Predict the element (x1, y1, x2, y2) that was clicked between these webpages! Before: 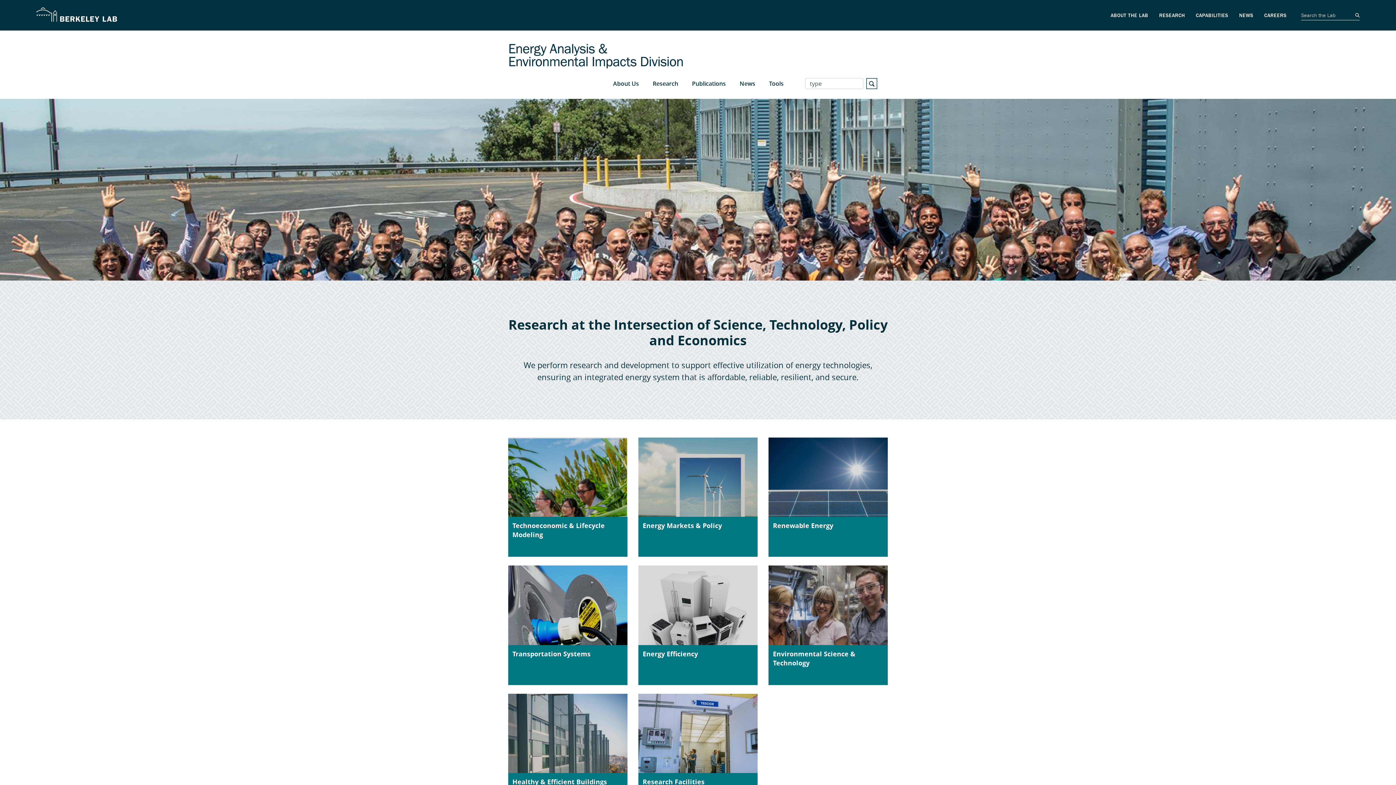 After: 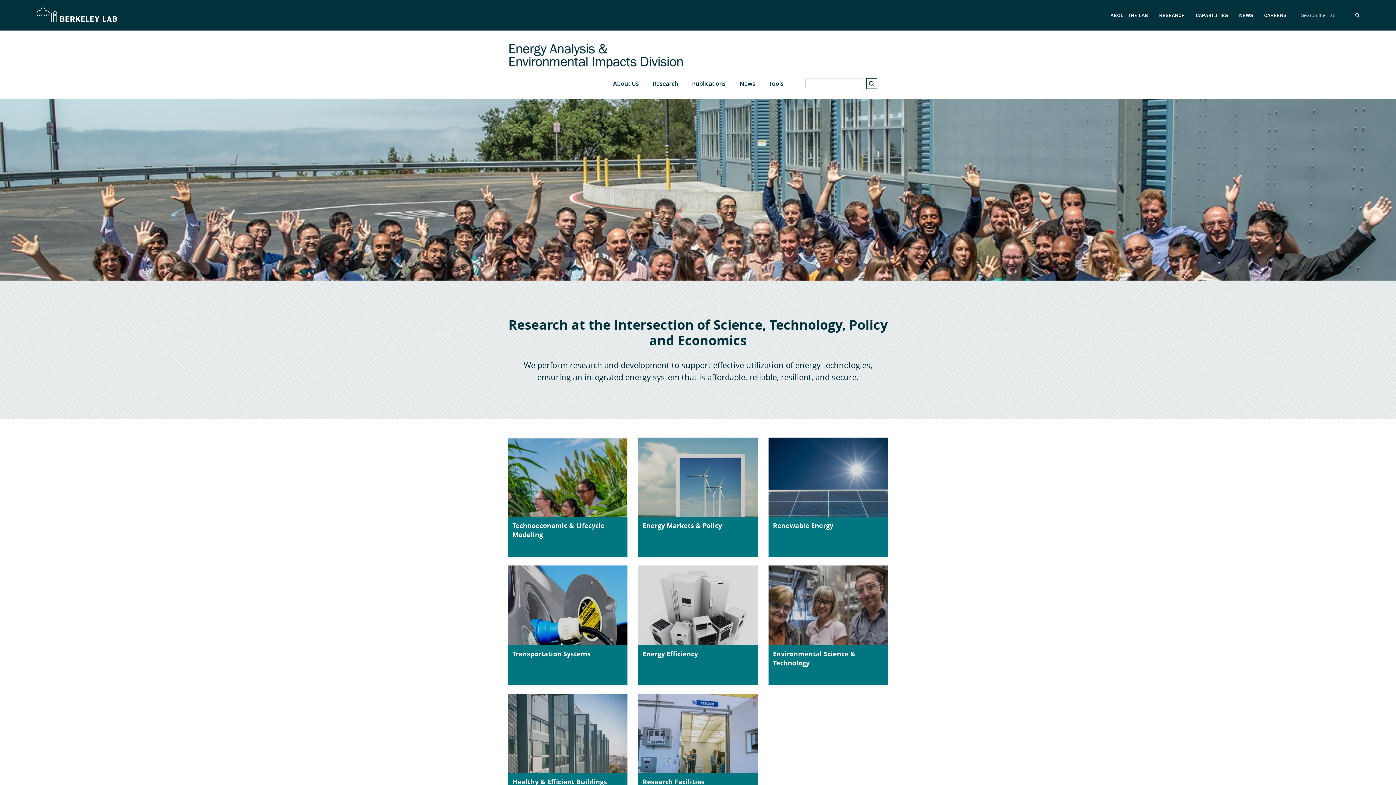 Action: bbox: (508, 42, 683, 68)